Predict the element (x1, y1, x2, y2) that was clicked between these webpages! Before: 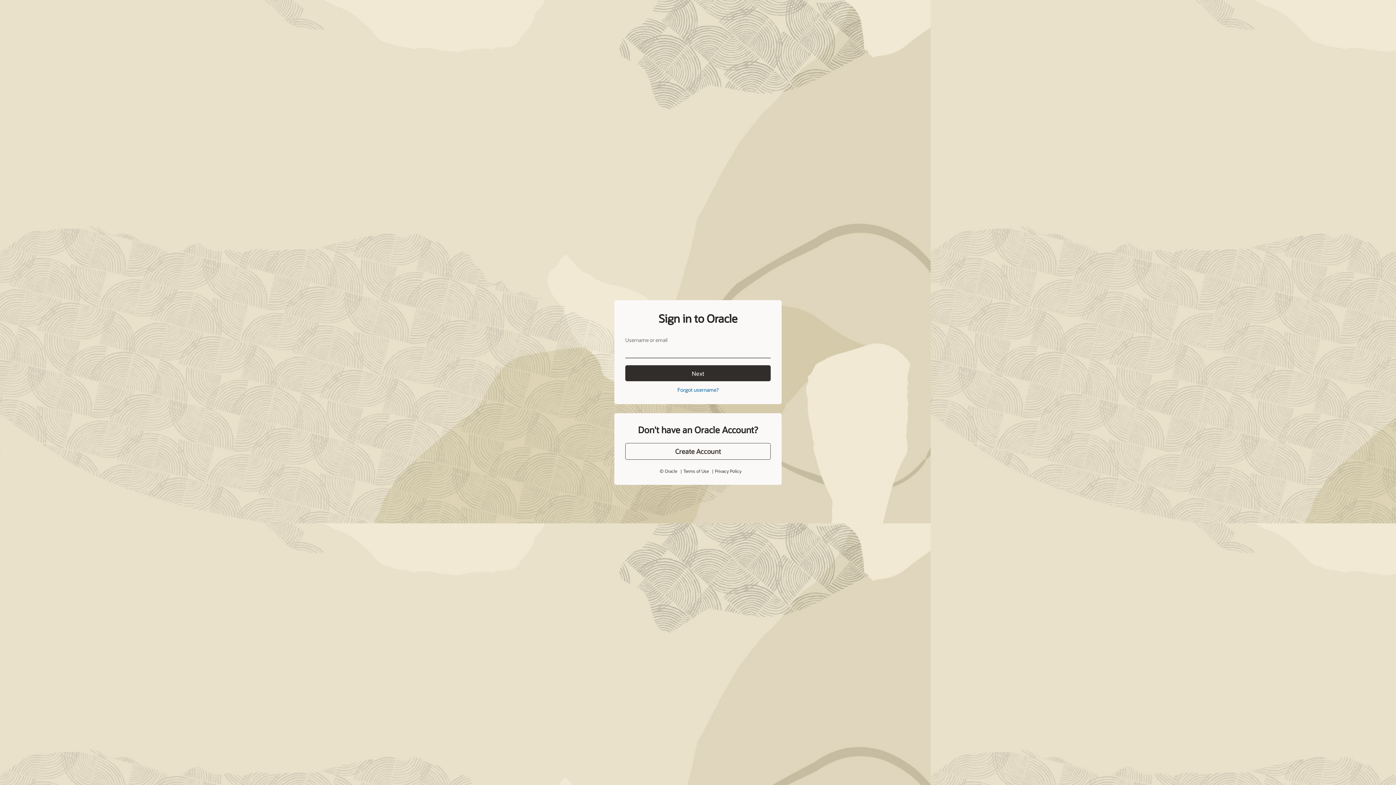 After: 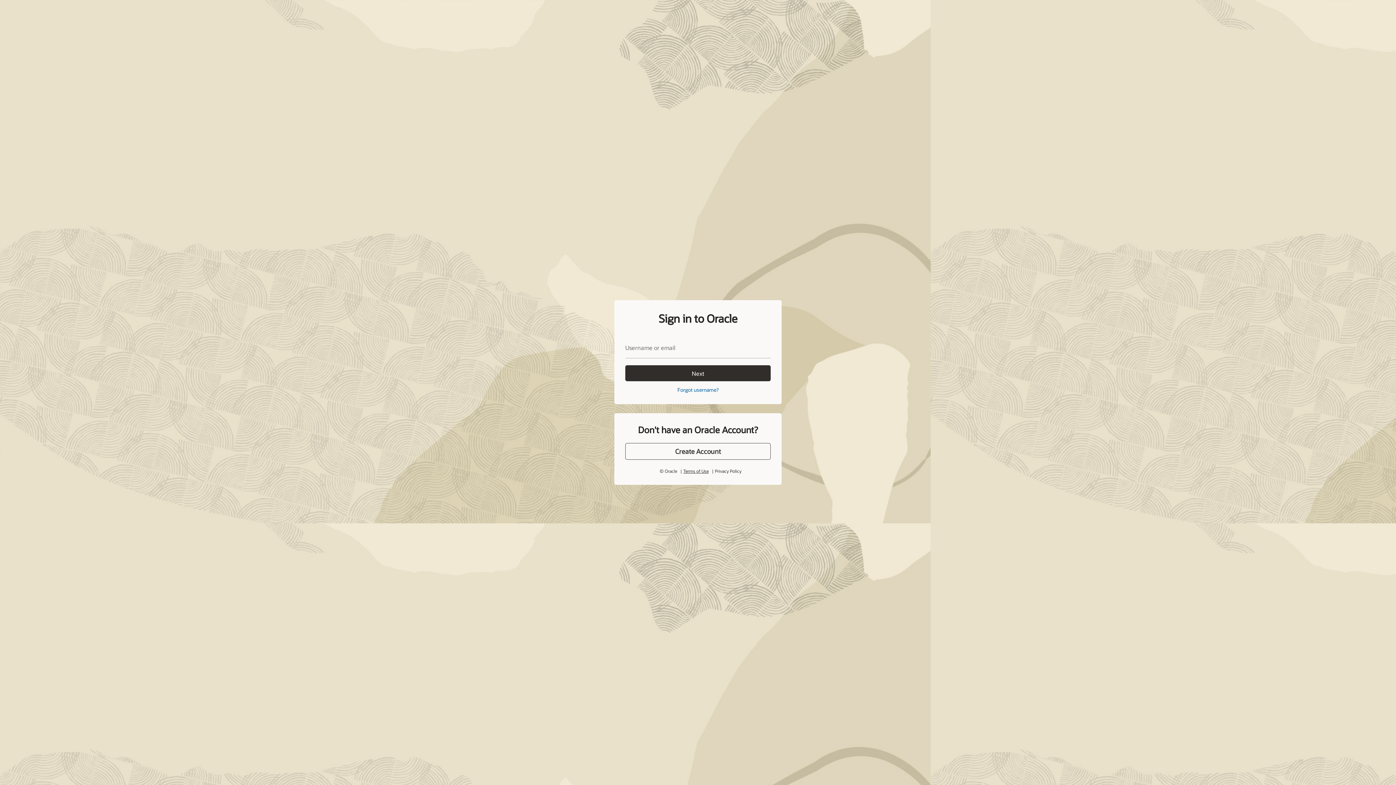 Action: bbox: (683, 468, 708, 474) label: Terms of Use